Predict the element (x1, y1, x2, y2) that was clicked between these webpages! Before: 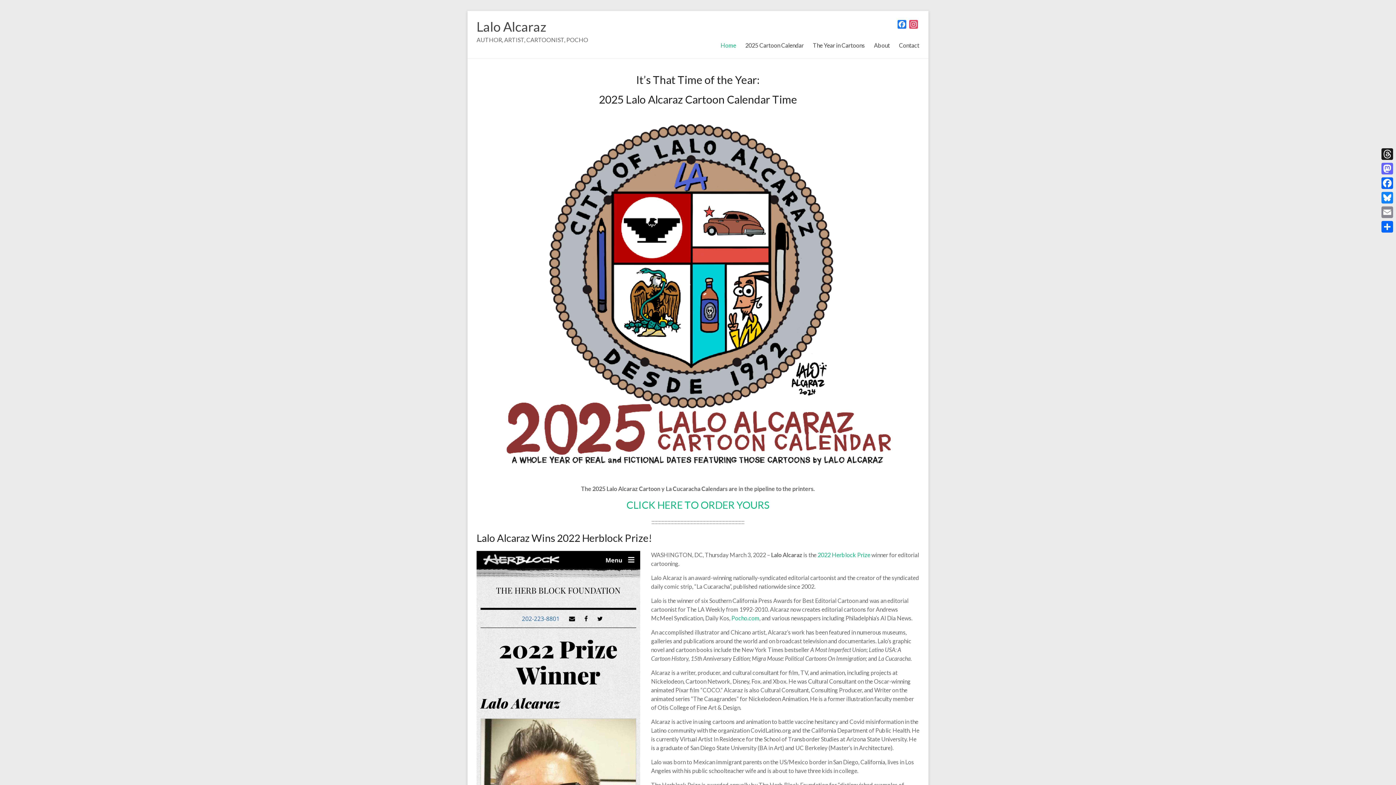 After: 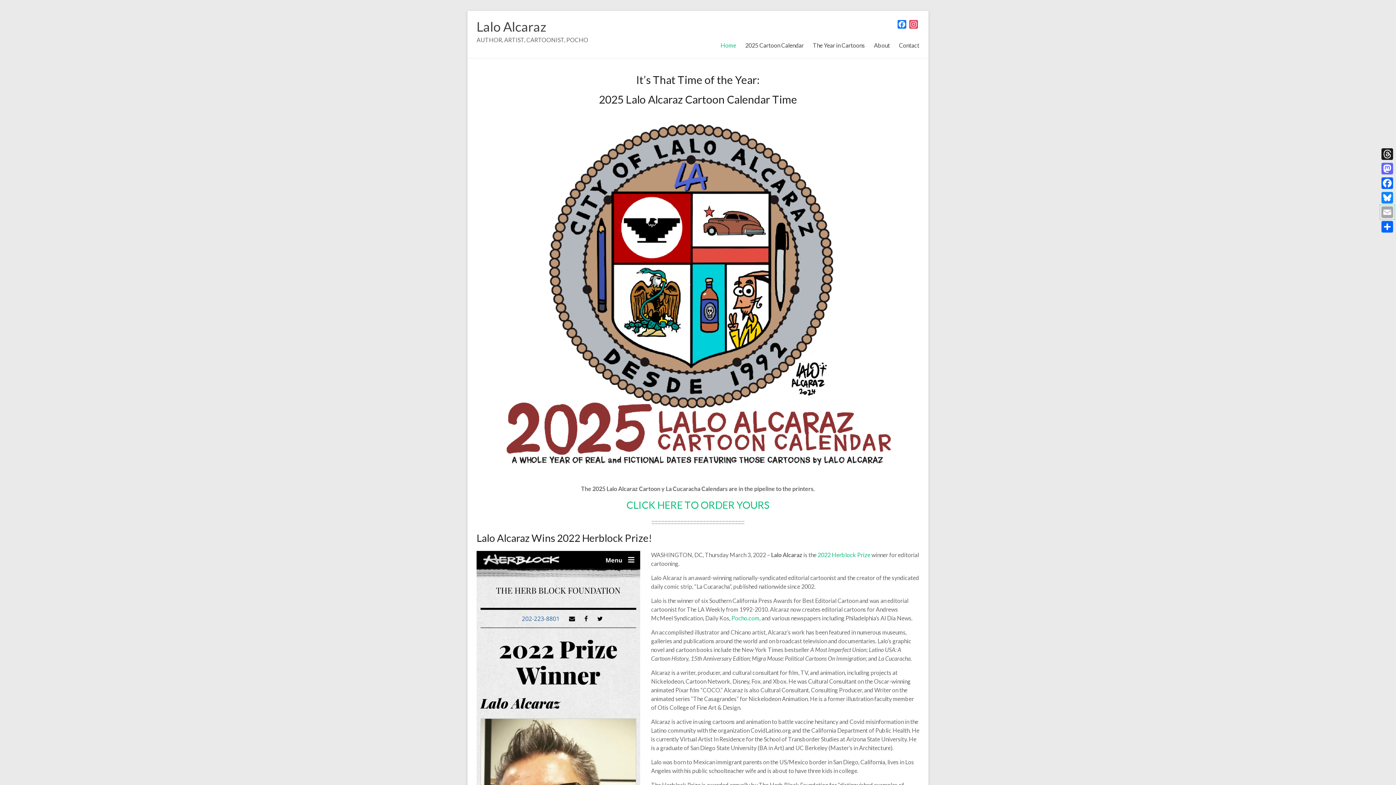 Action: label: Email bbox: (1380, 205, 1394, 219)